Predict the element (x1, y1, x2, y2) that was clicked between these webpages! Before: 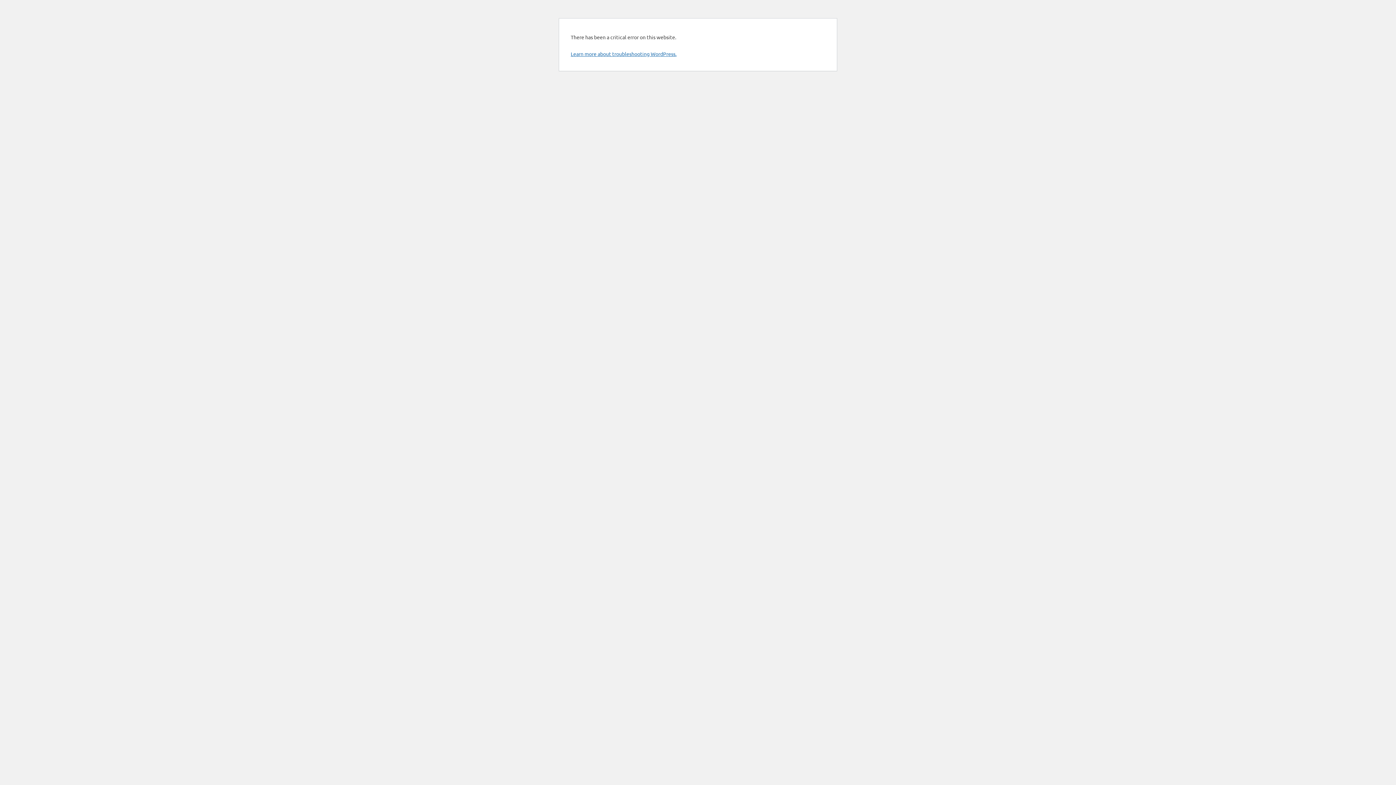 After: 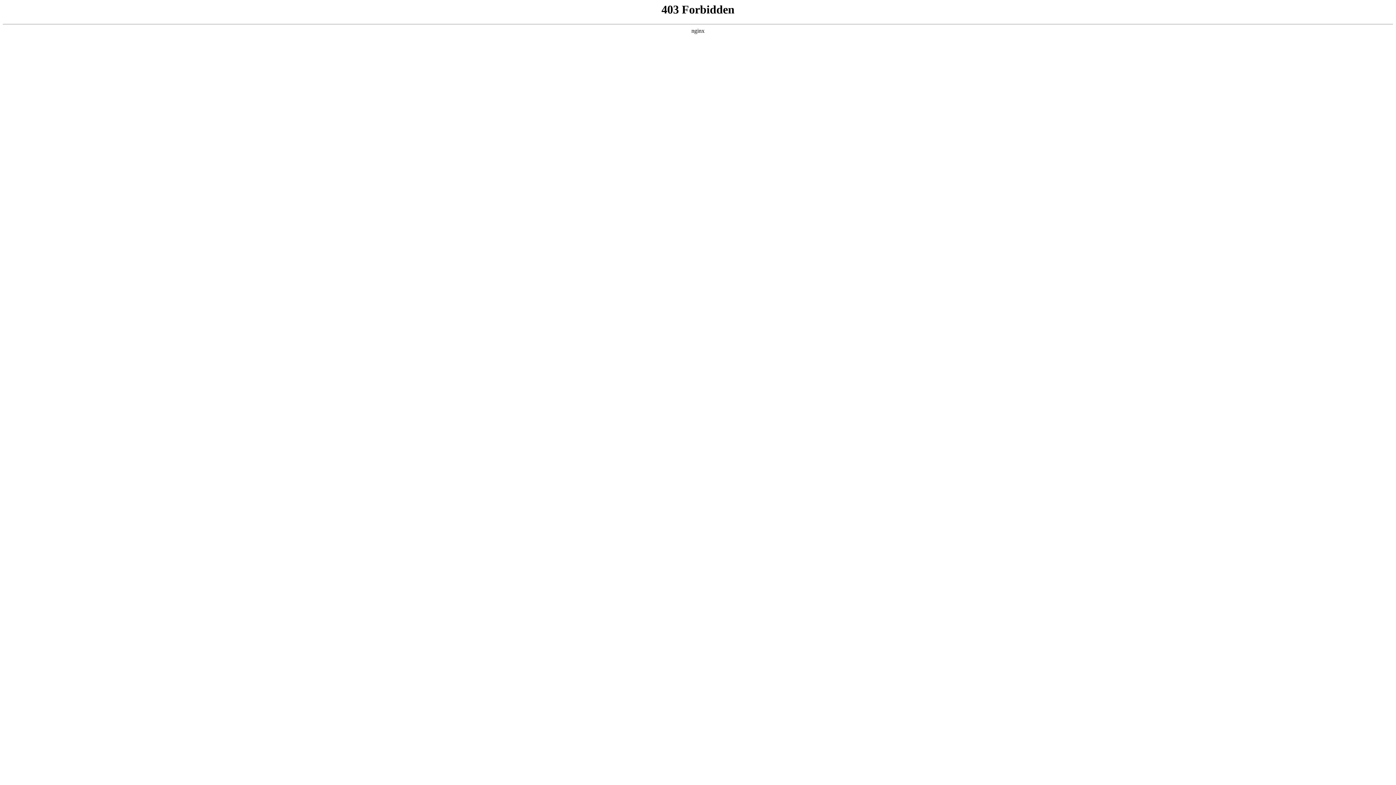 Action: bbox: (570, 50, 676, 57) label: Learn more about troubleshooting WordPress.